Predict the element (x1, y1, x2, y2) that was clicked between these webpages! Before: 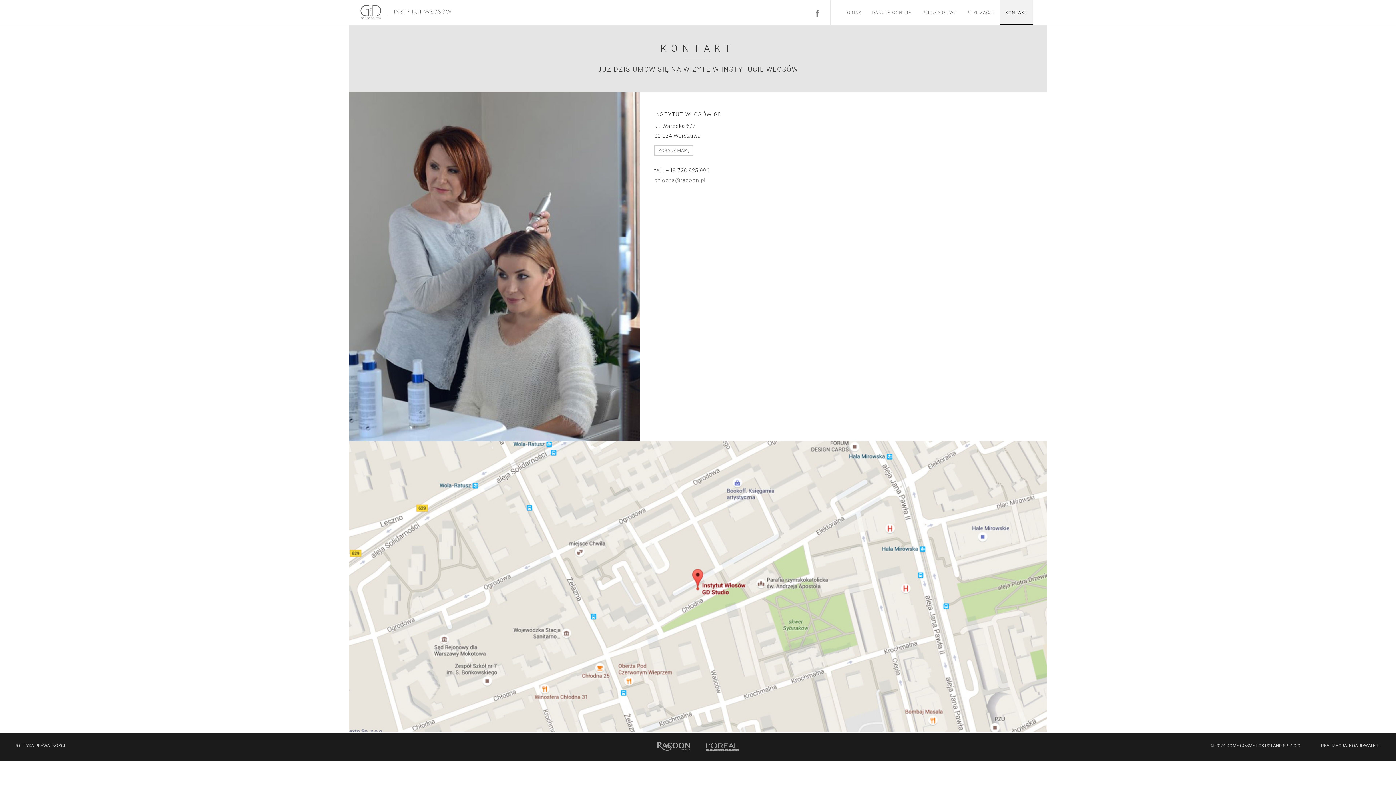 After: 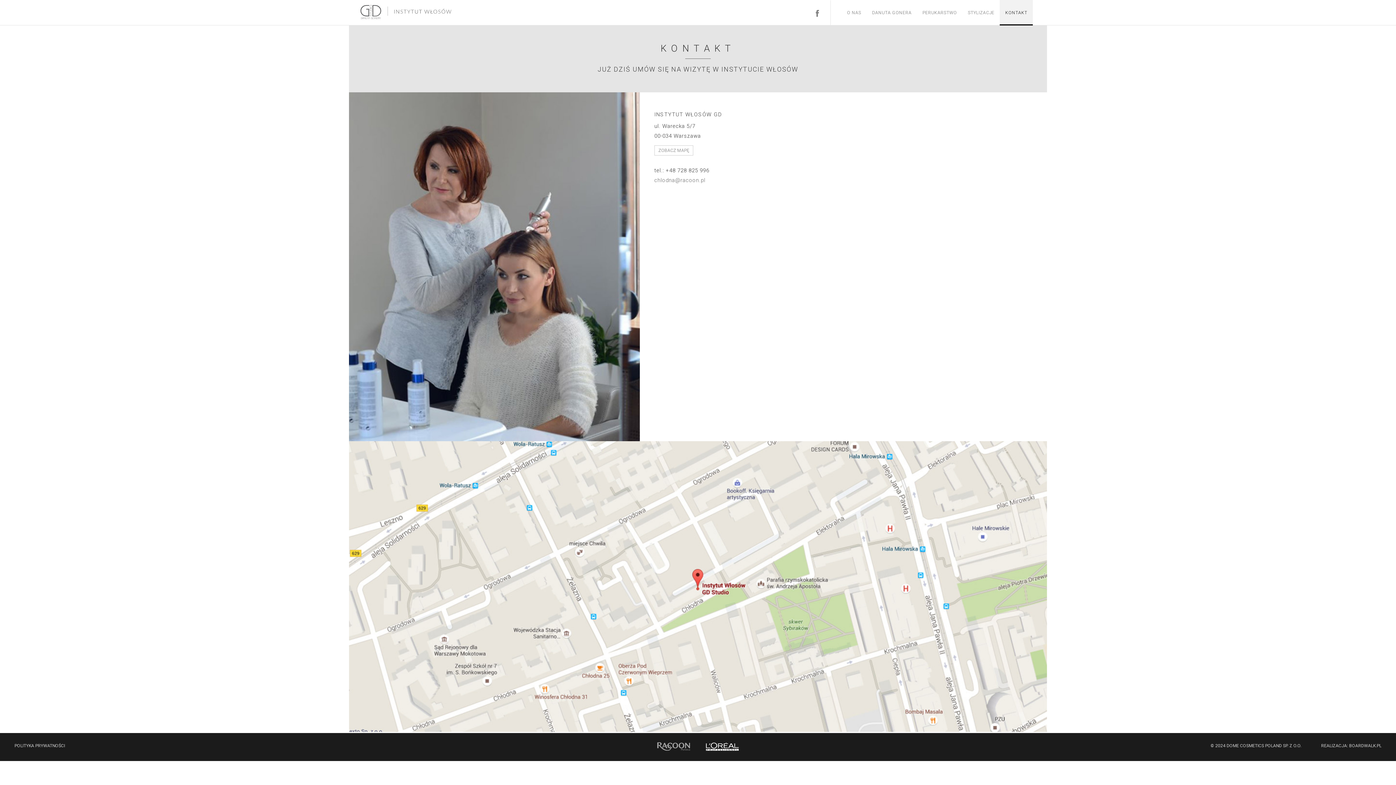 Action: bbox: (706, 745, 738, 752)